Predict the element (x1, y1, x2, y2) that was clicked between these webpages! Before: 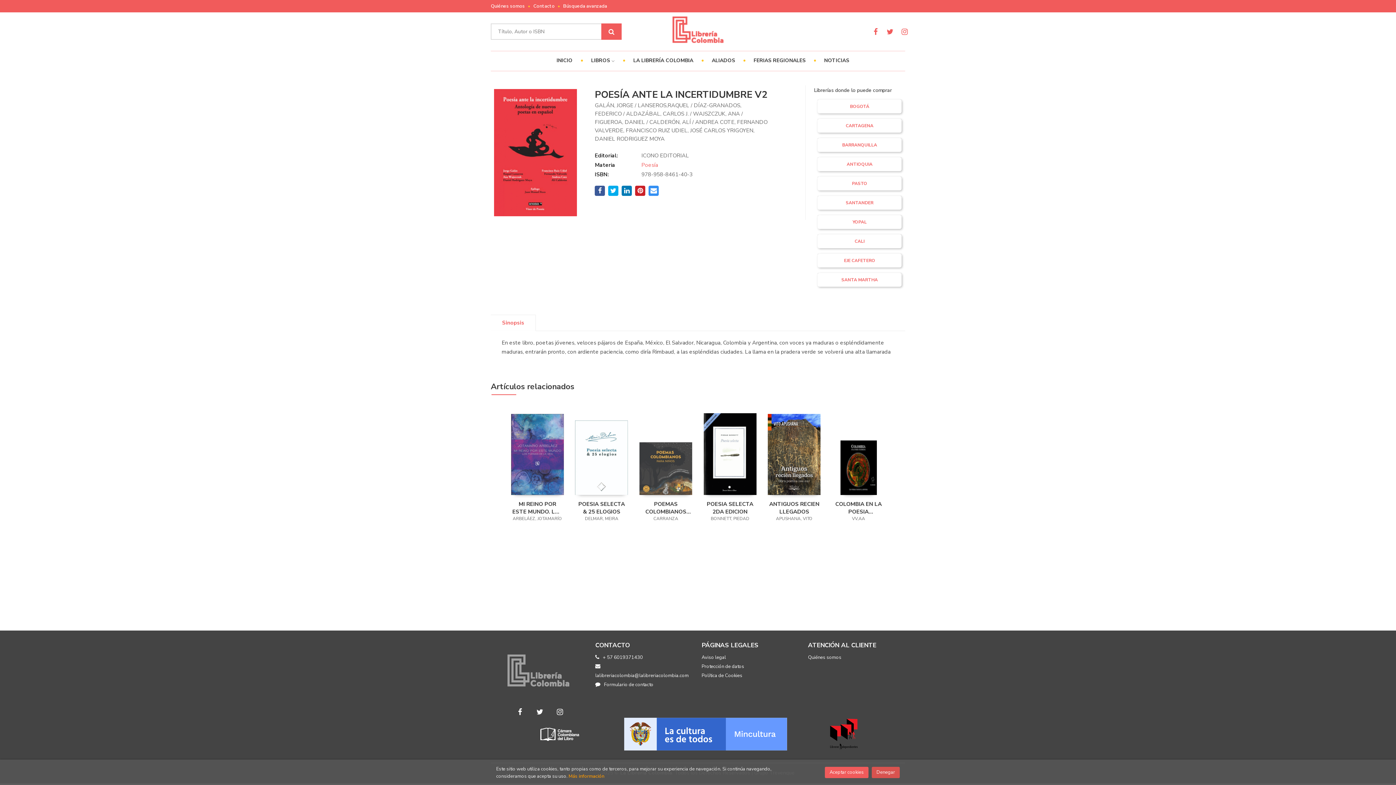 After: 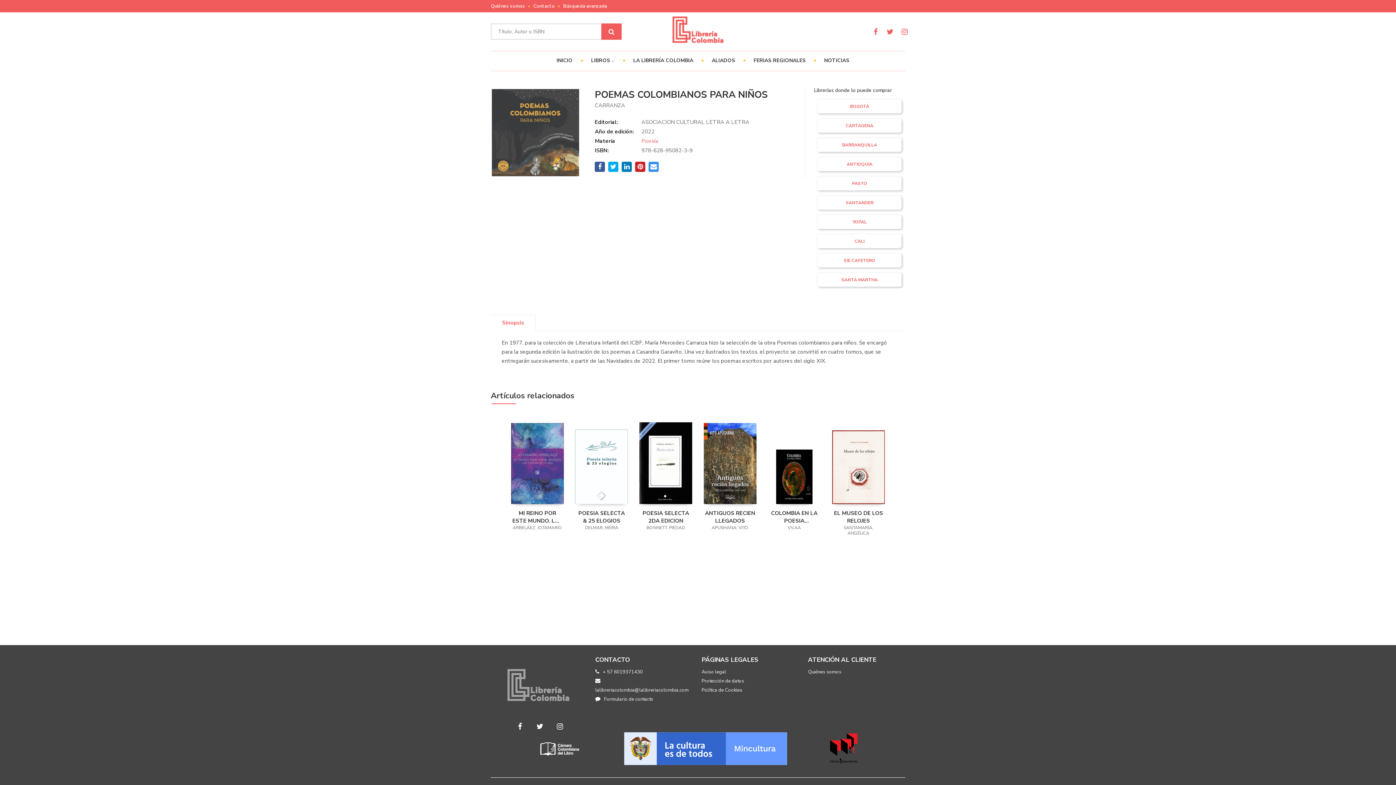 Action: bbox: (639, 464, 692, 472)